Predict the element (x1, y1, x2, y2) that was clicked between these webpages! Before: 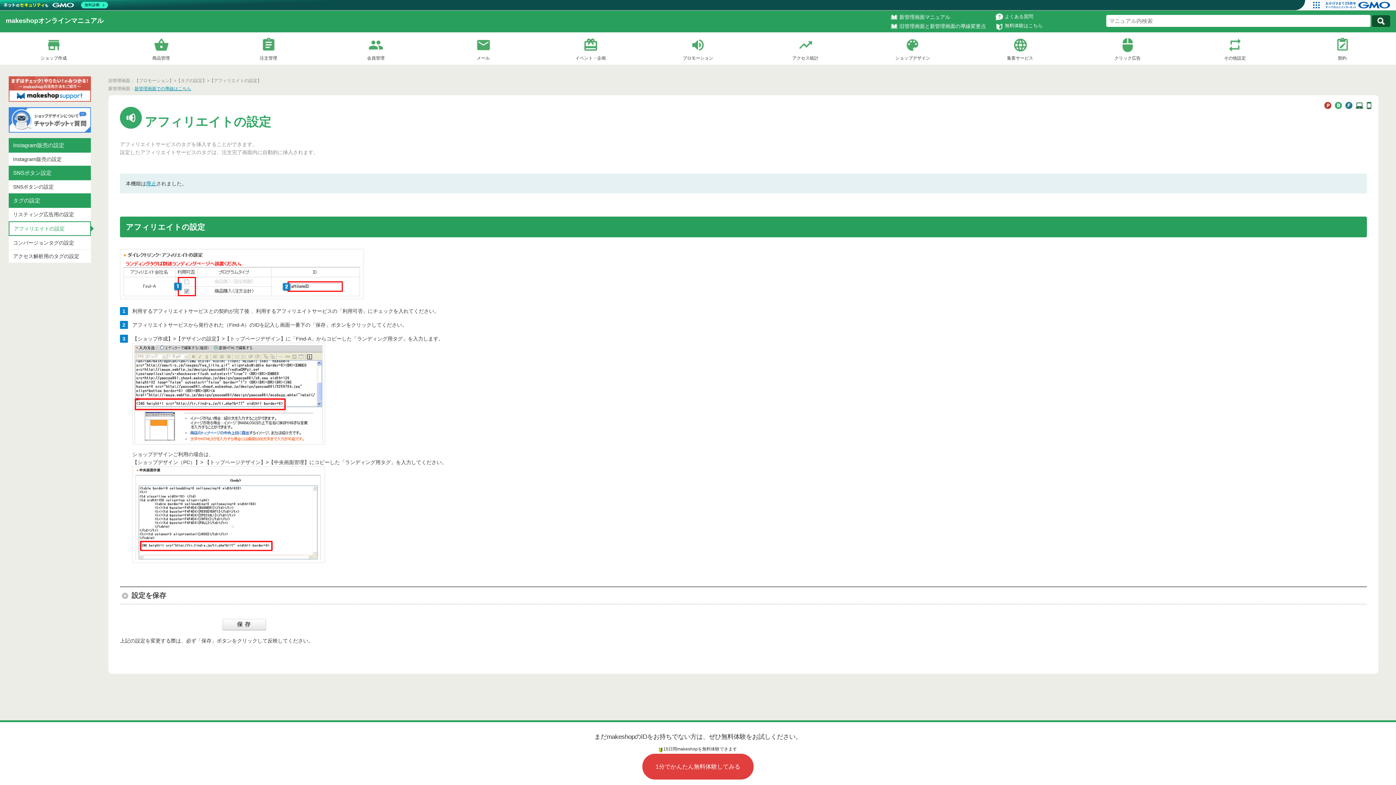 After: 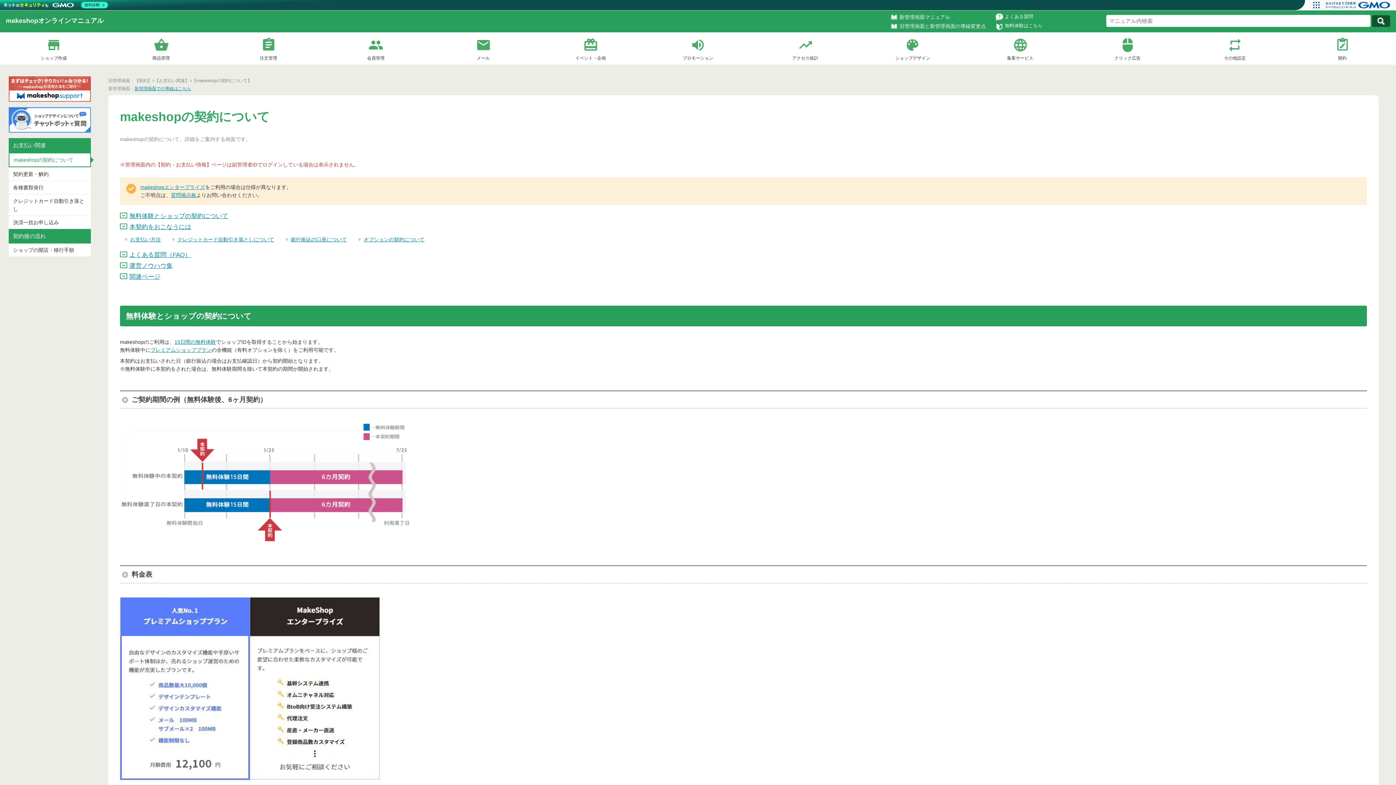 Action: bbox: (1295, 34, 1389, 62) label: 契約